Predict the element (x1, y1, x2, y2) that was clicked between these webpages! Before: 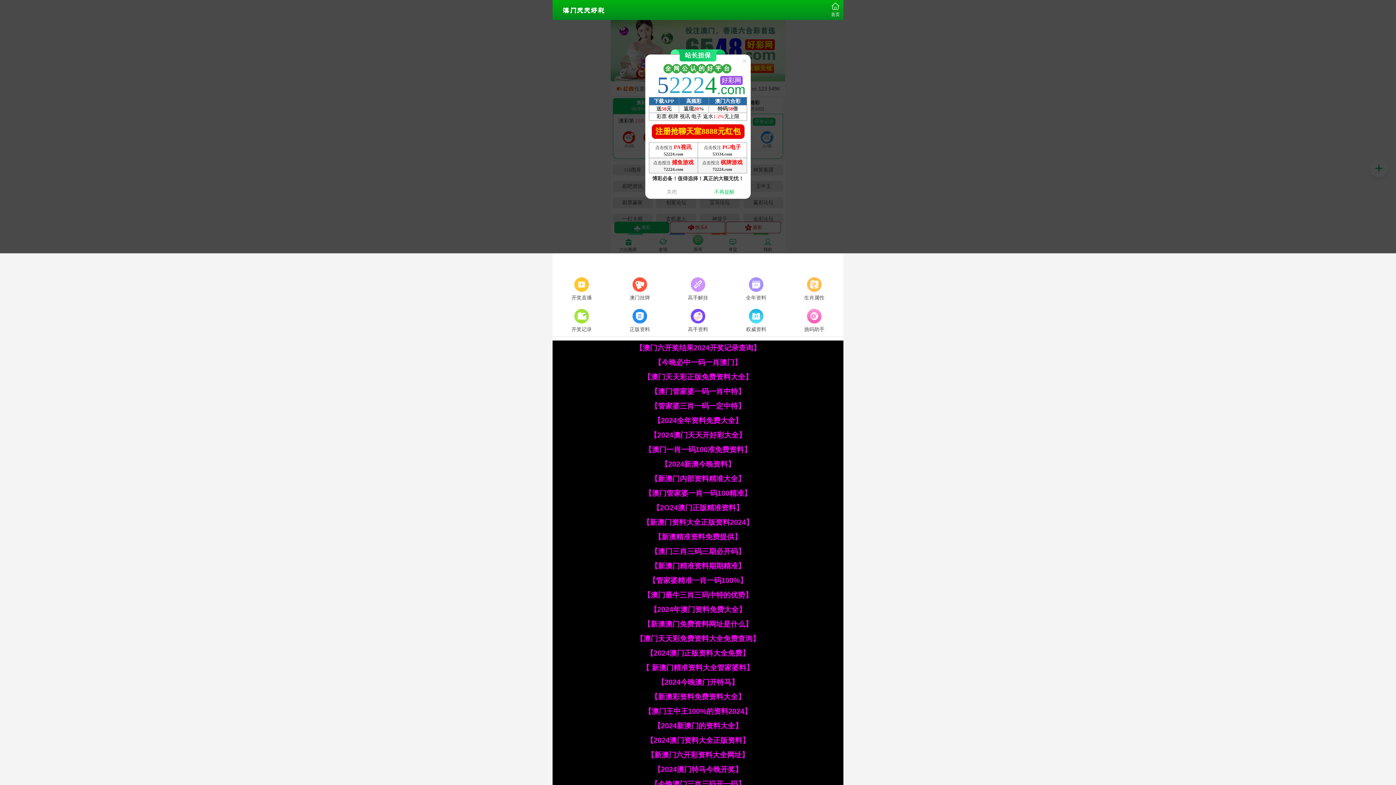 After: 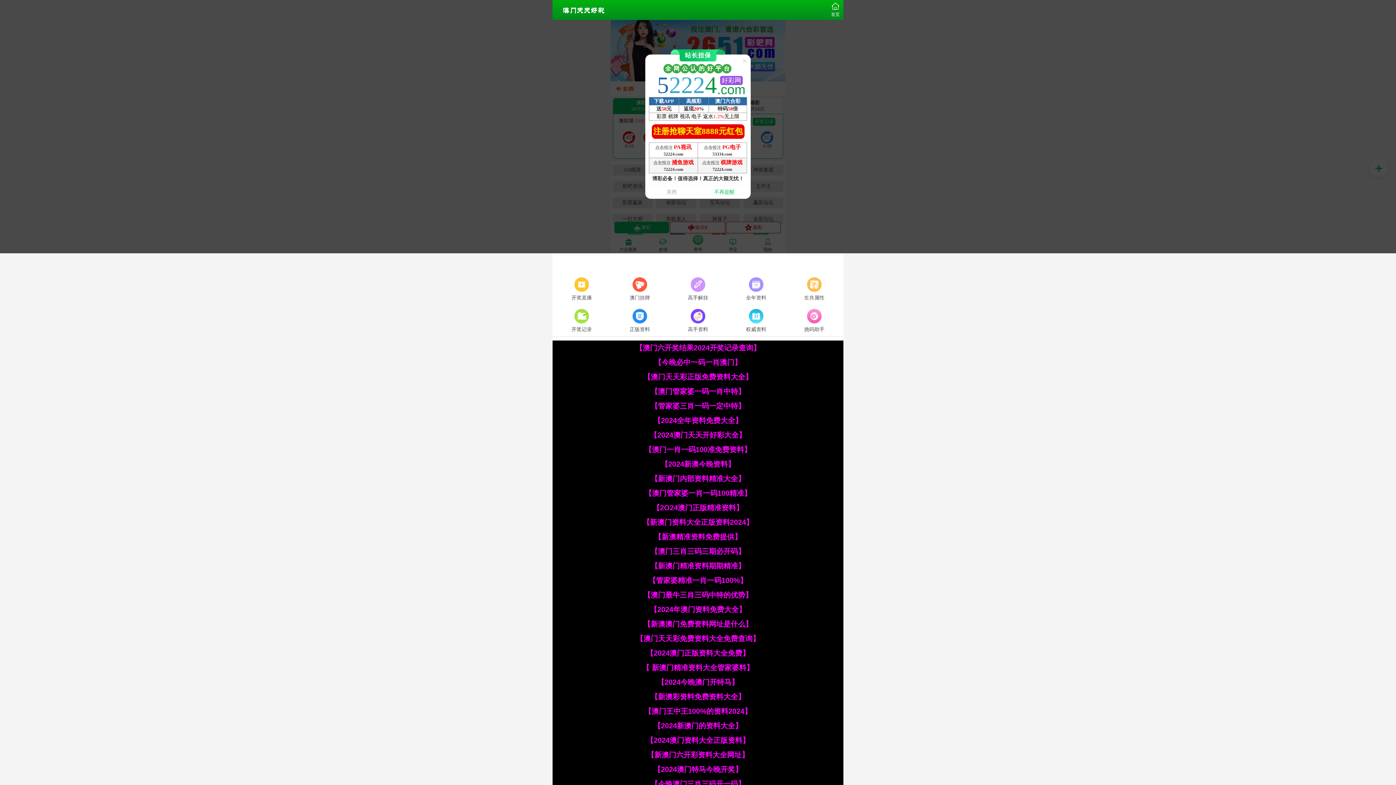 Action: label: 【澳门一肖一码100准免费资料】 bbox: (644, 445, 751, 453)